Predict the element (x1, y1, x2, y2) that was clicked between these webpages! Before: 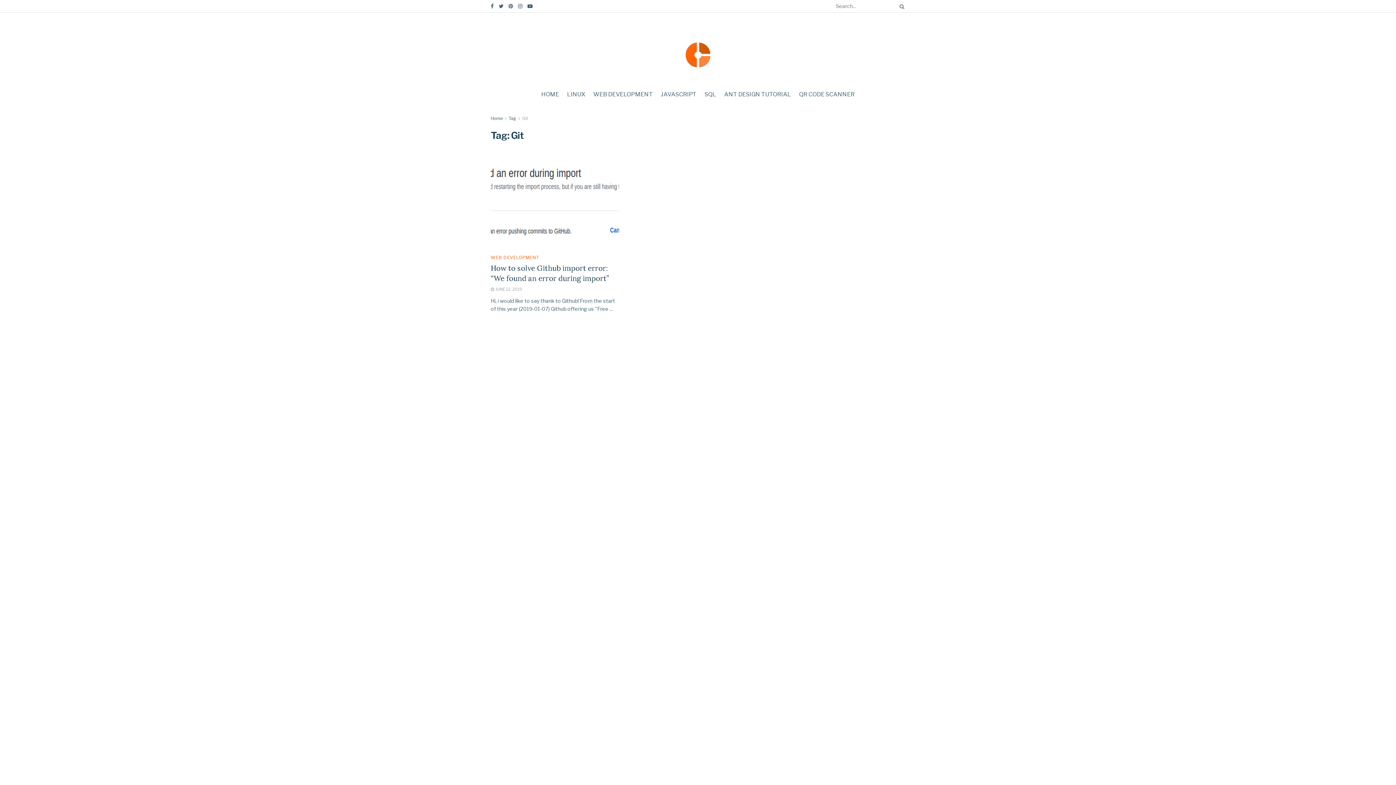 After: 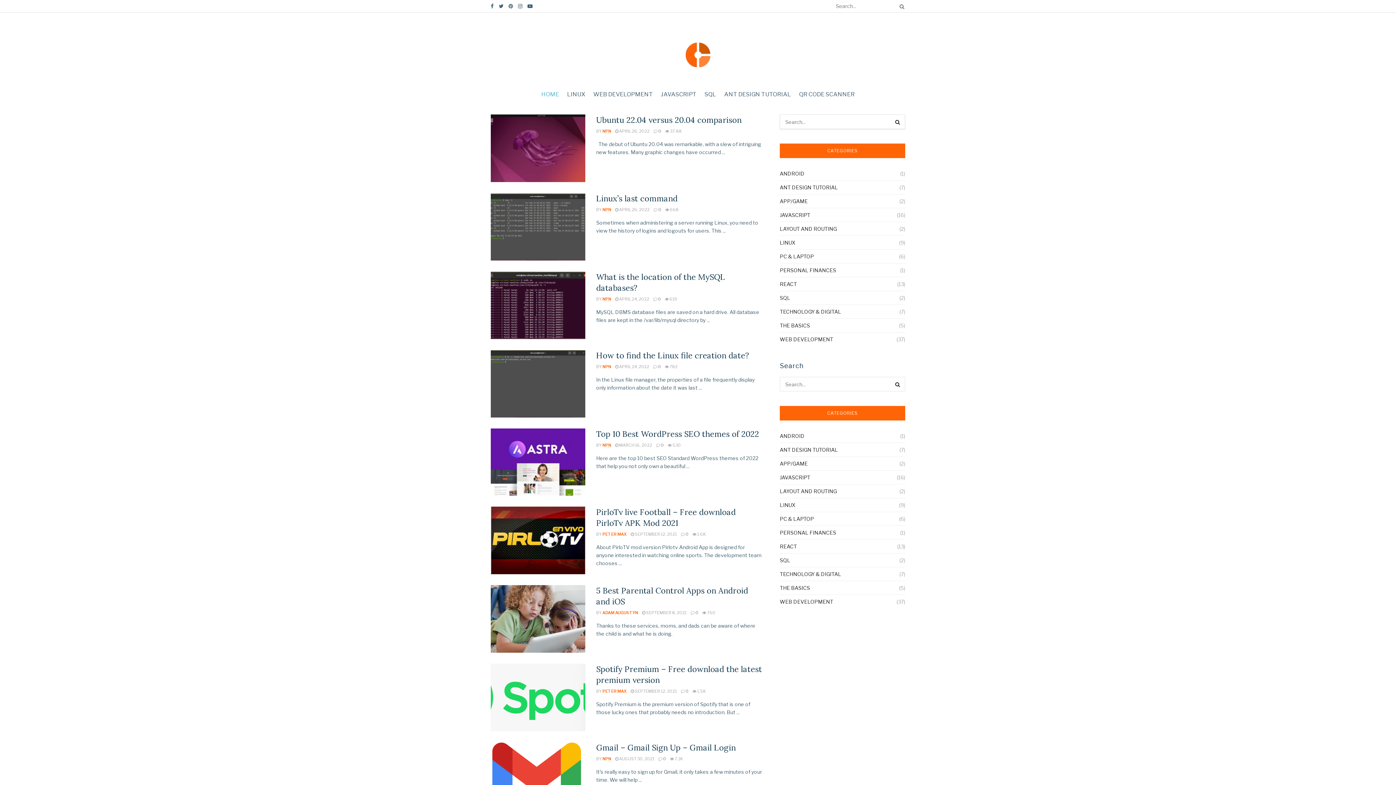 Action: label: Home bbox: (490, 115, 502, 121)